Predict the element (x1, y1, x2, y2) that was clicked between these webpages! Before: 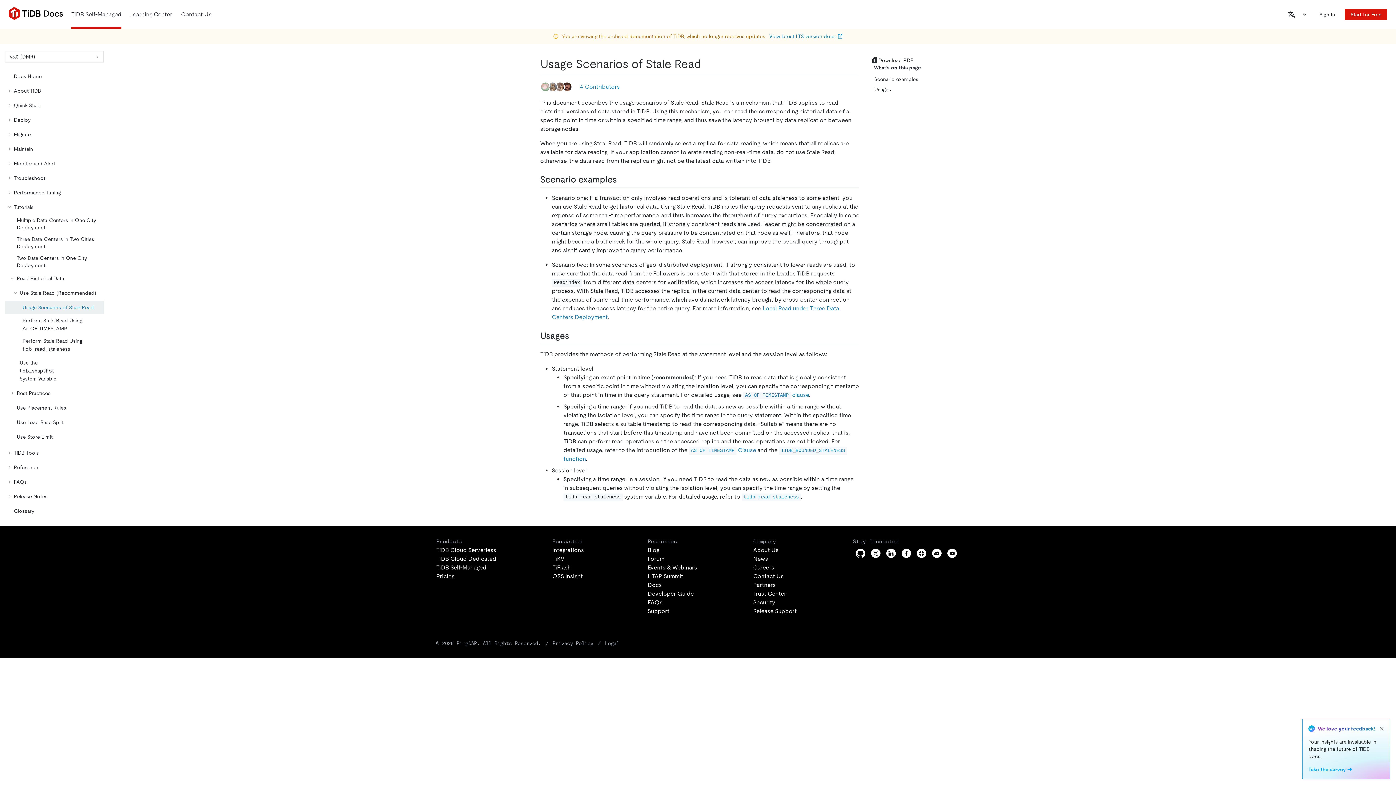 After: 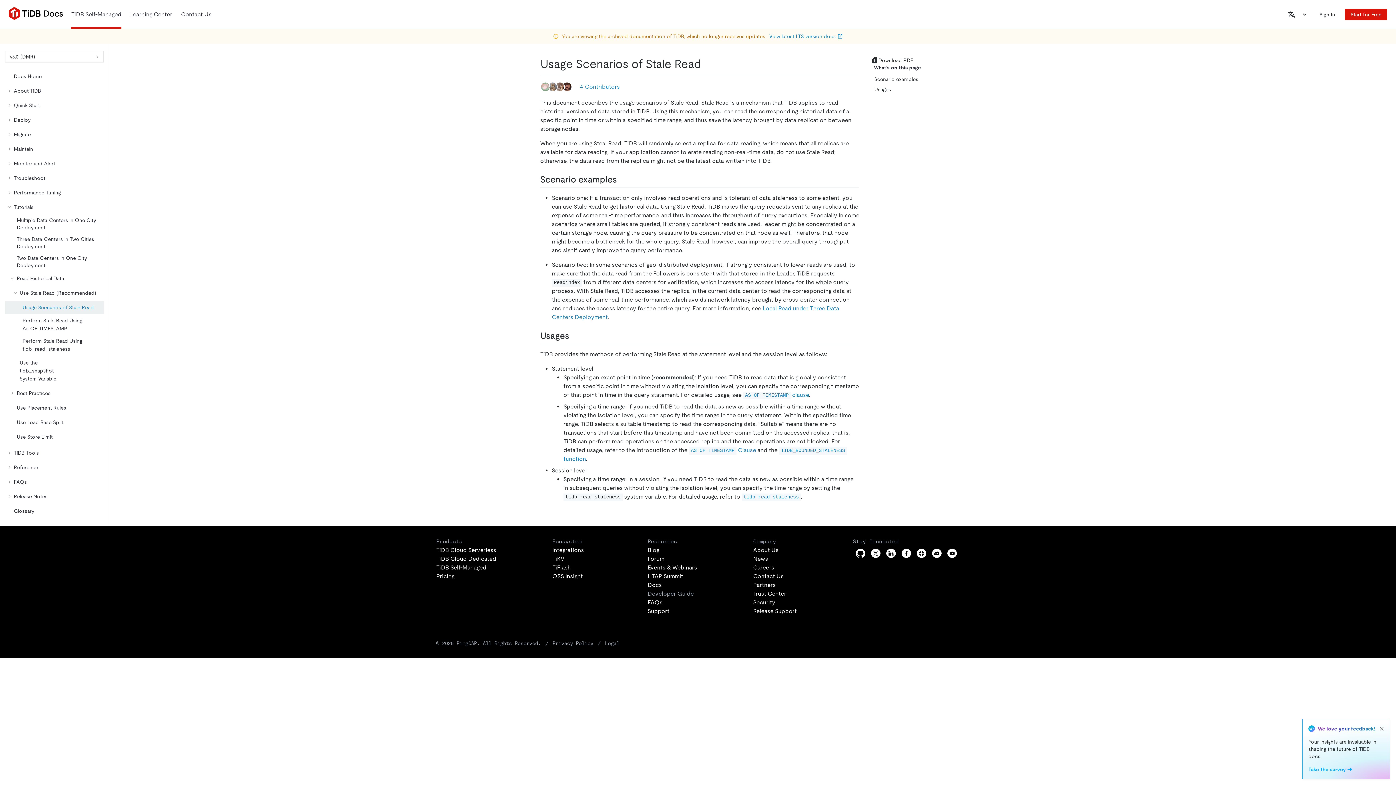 Action: bbox: (647, 589, 694, 598) label: Developer Guide